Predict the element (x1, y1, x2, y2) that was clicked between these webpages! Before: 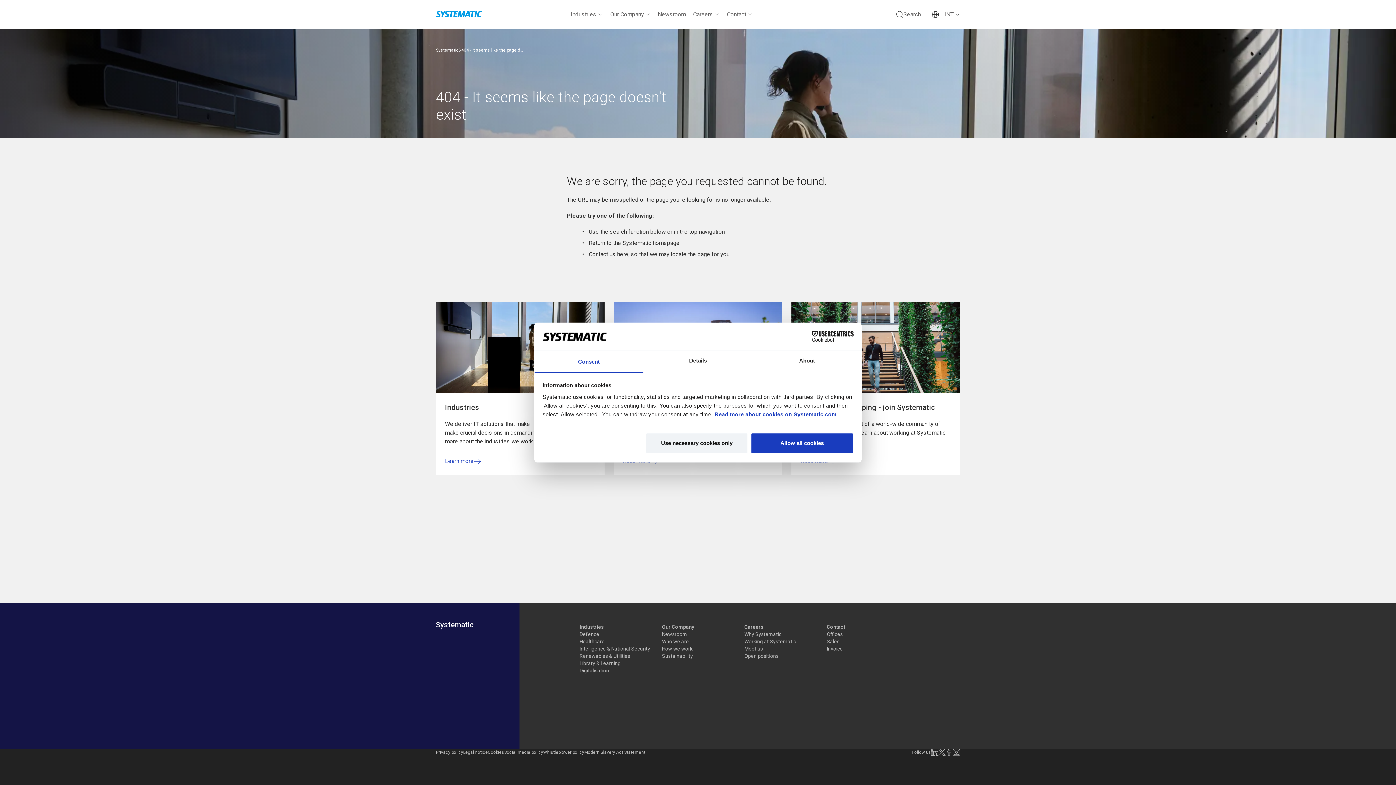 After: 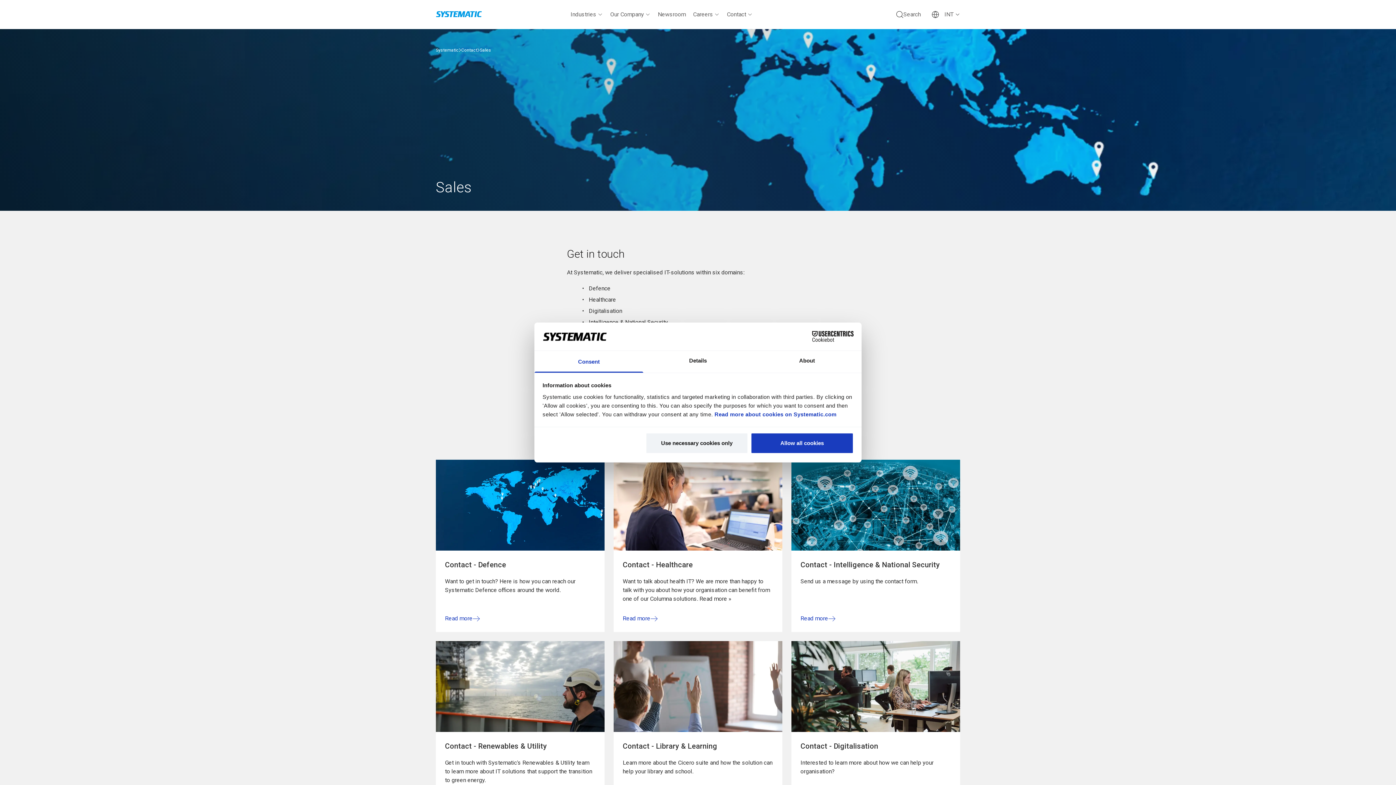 Action: label: Sales bbox: (826, 638, 839, 645)